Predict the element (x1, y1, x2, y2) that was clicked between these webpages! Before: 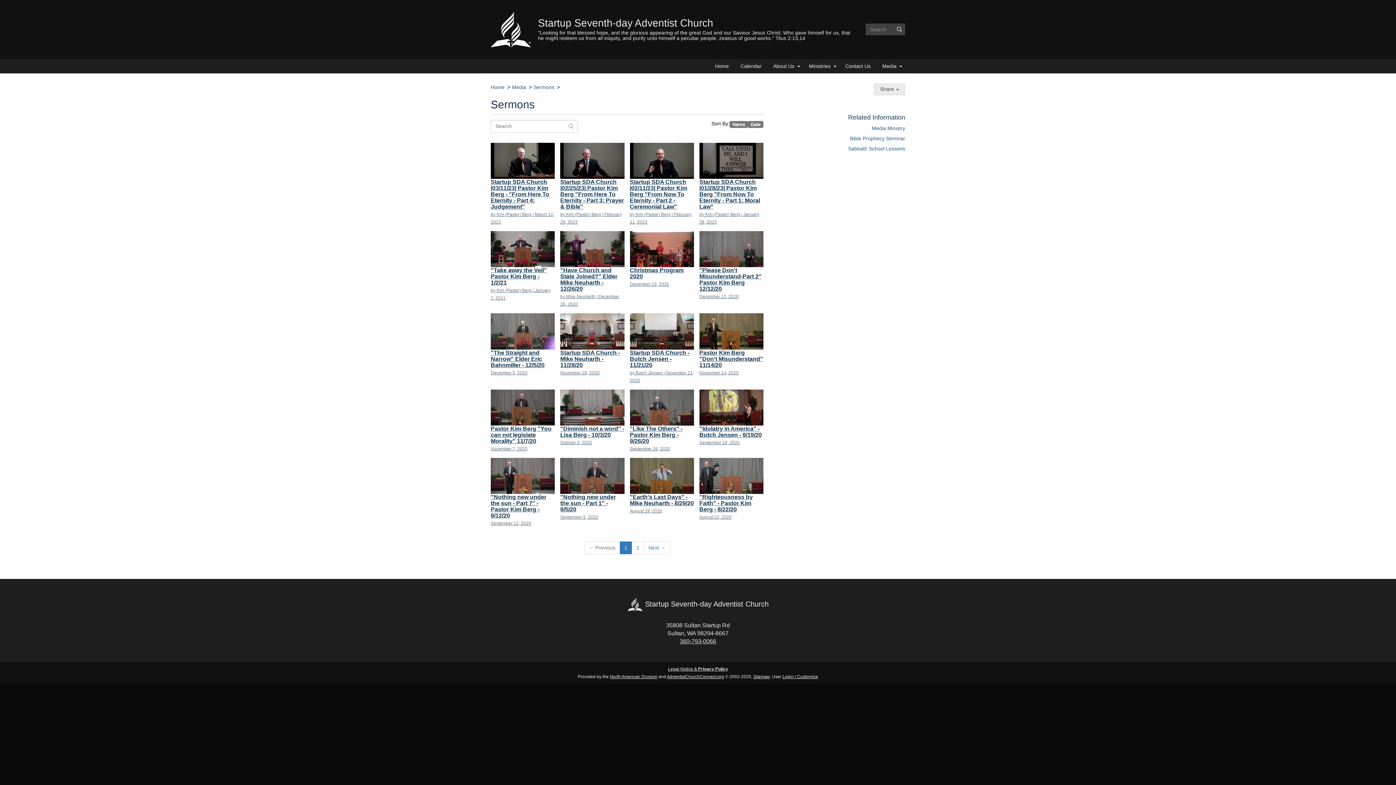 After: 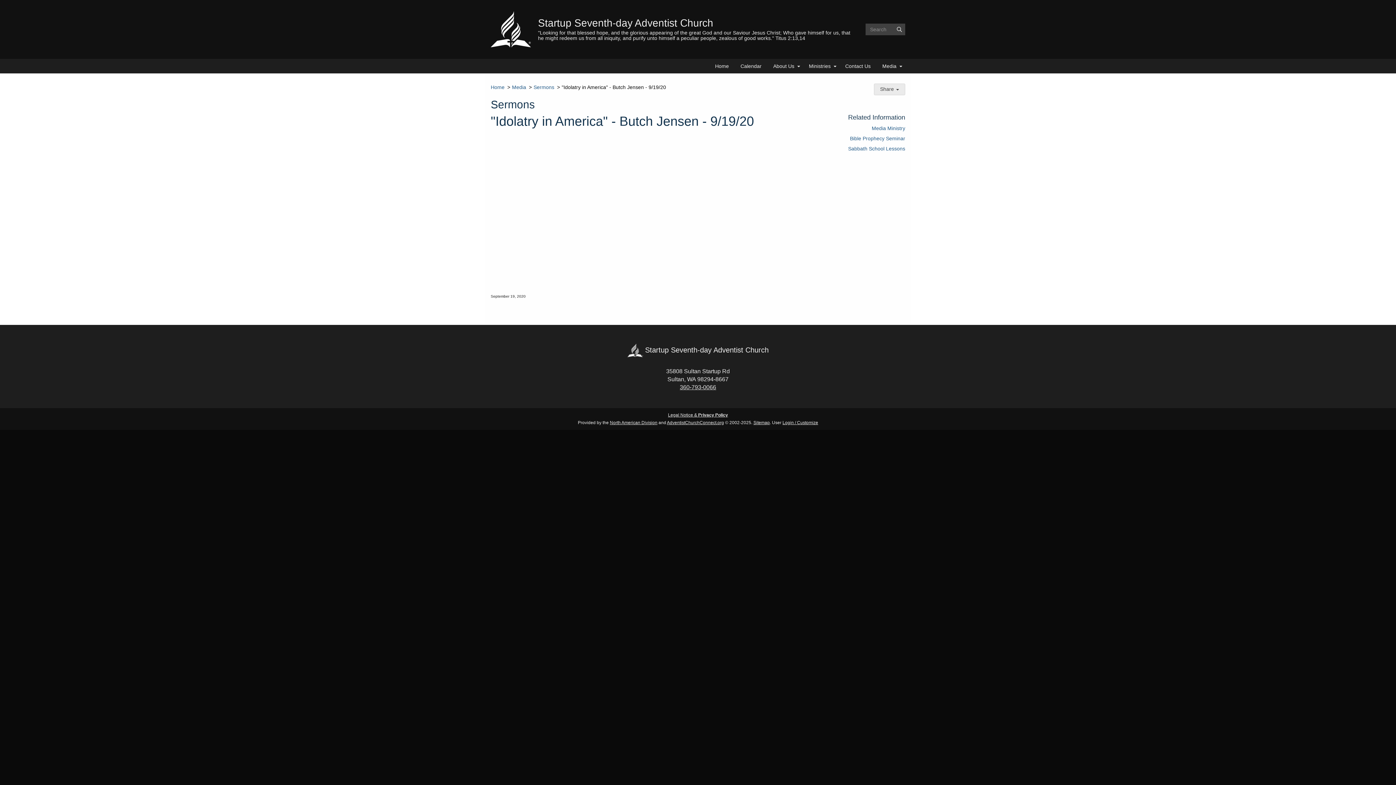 Action: bbox: (699, 389, 763, 446) label: "Idolatry in America" - Butch Jensen - 9/19/20
September 19, 2020